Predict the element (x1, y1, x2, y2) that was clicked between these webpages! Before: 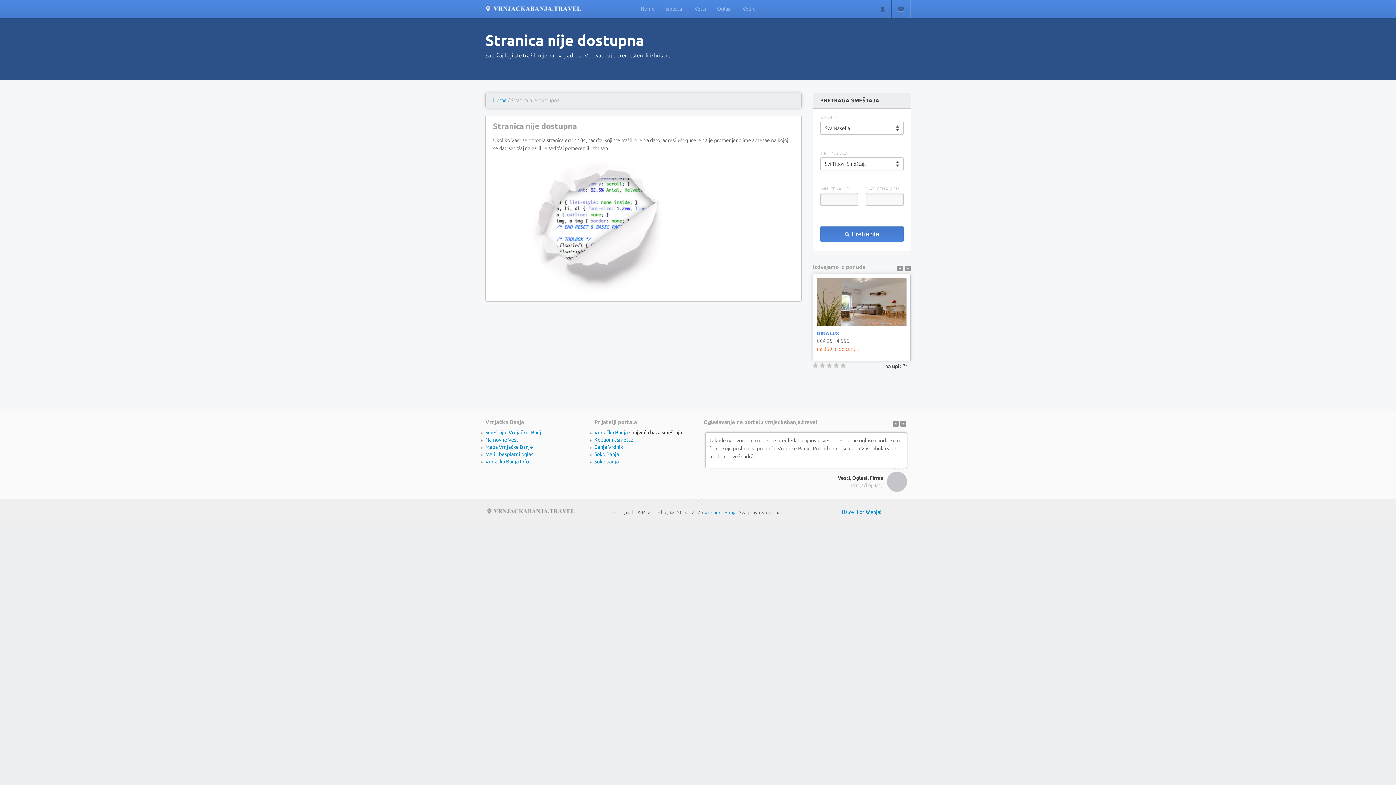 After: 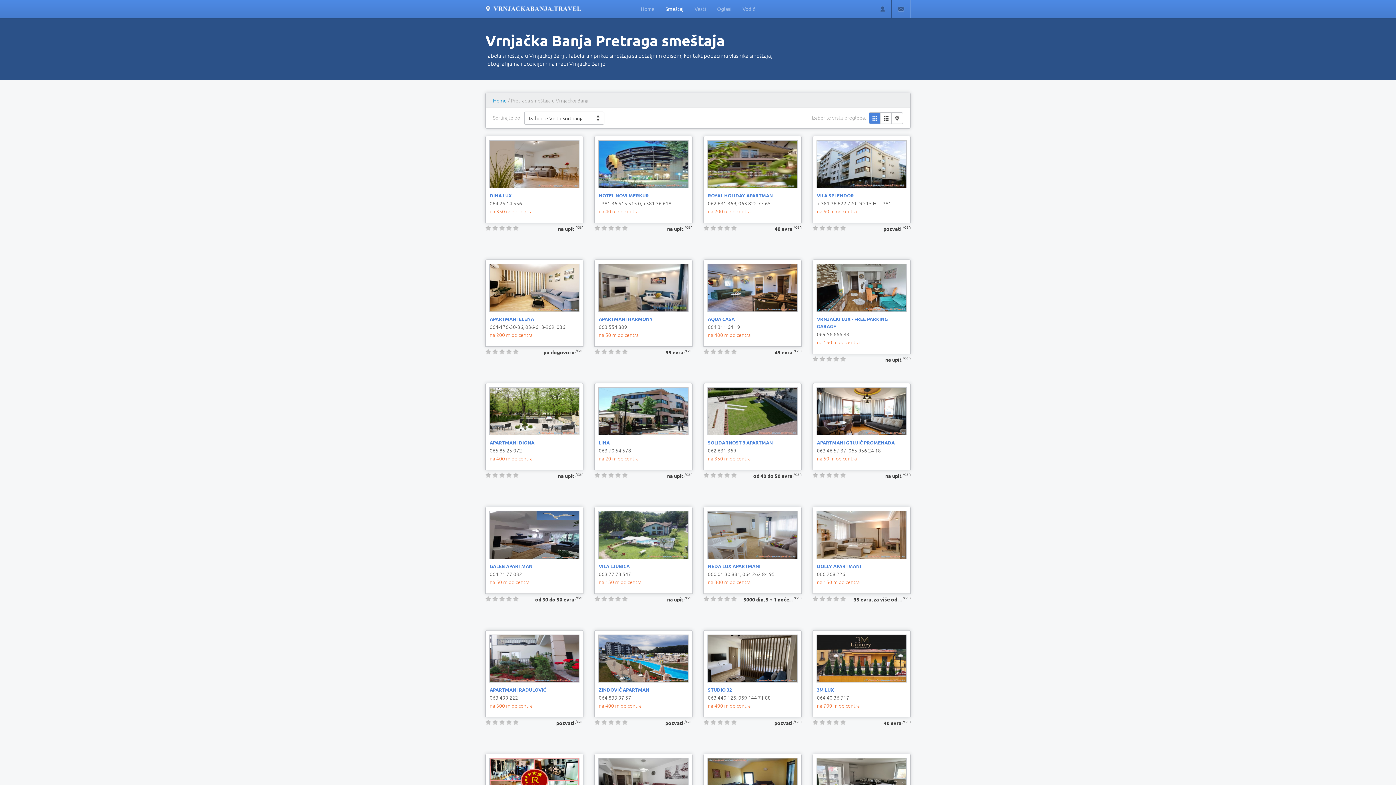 Action: label:  Pretražite bbox: (820, 226, 904, 242)